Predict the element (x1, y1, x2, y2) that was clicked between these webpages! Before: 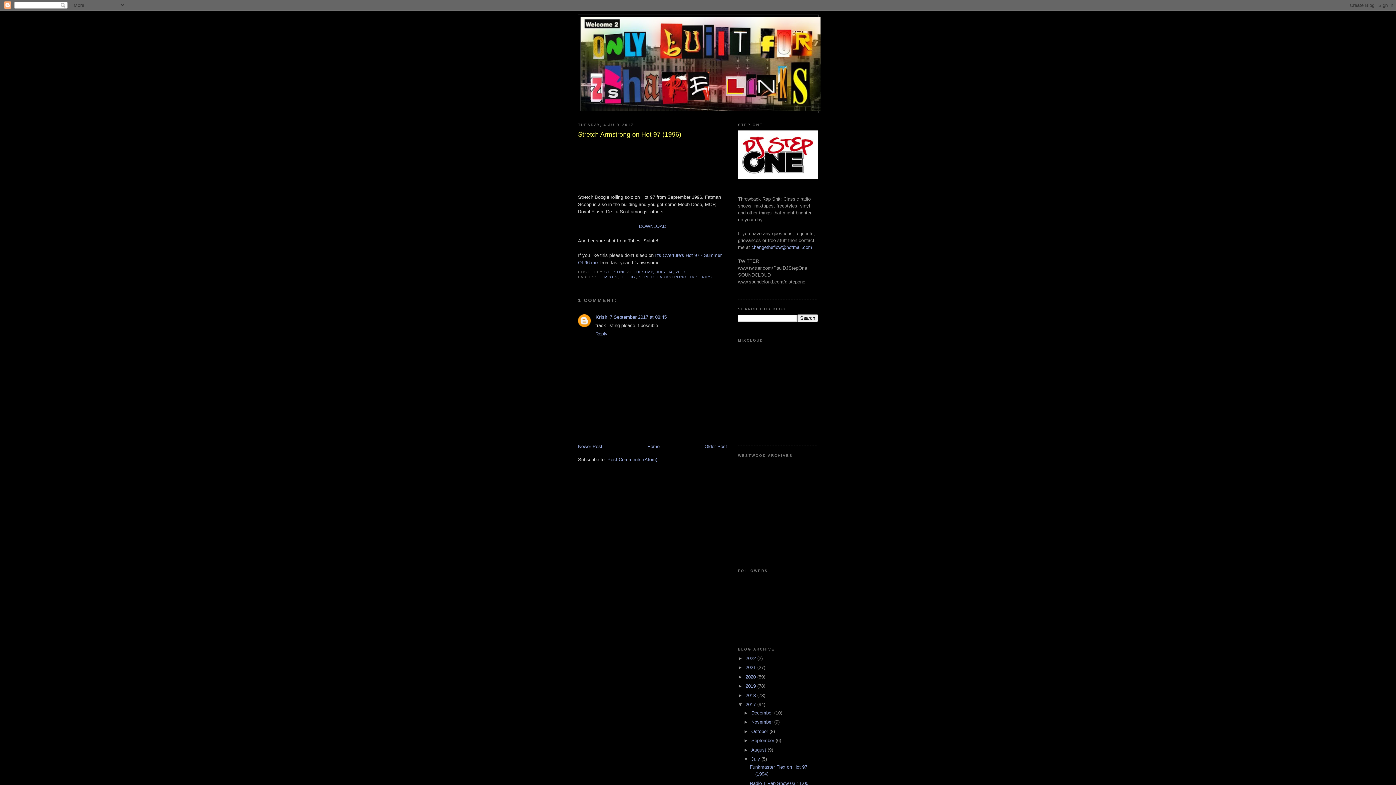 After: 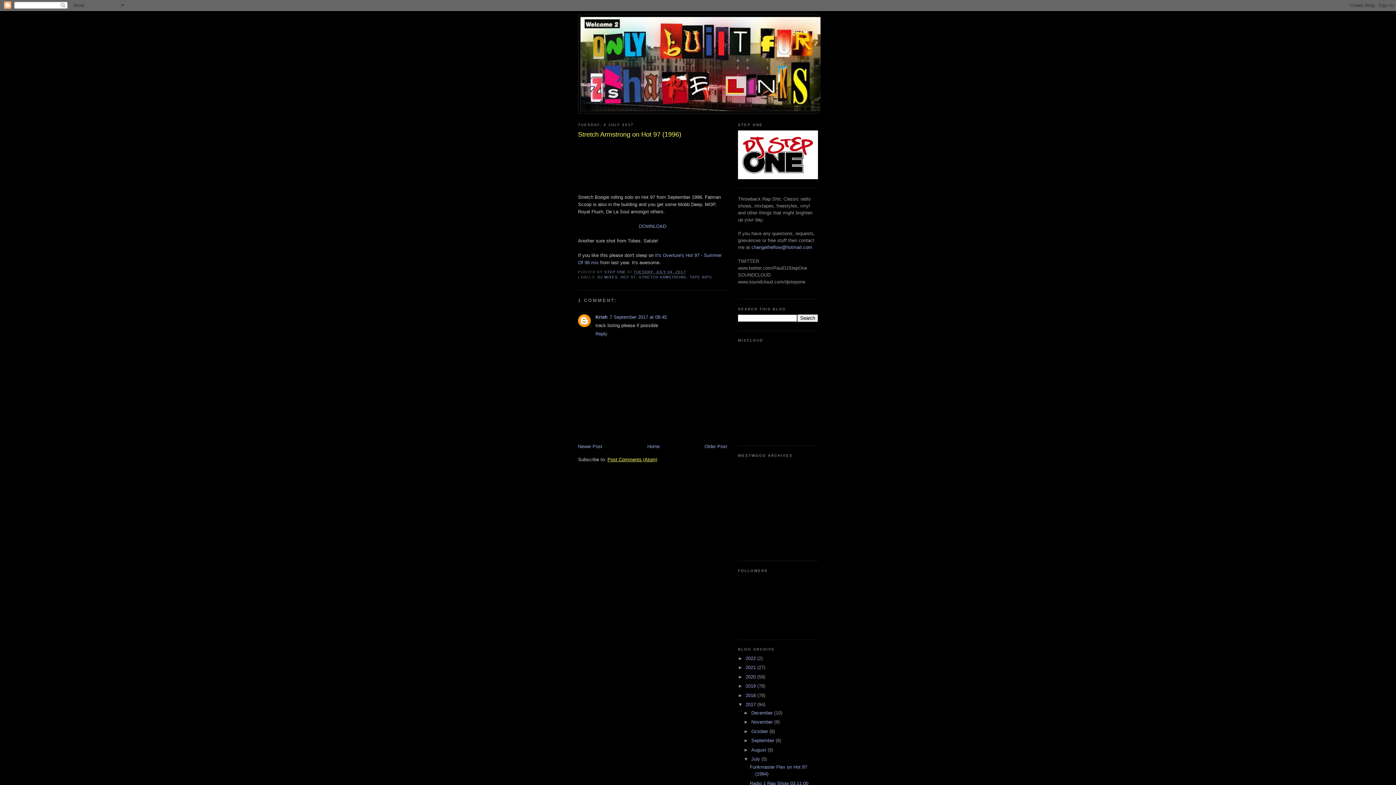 Action: bbox: (607, 457, 657, 462) label: Post Comments (Atom)